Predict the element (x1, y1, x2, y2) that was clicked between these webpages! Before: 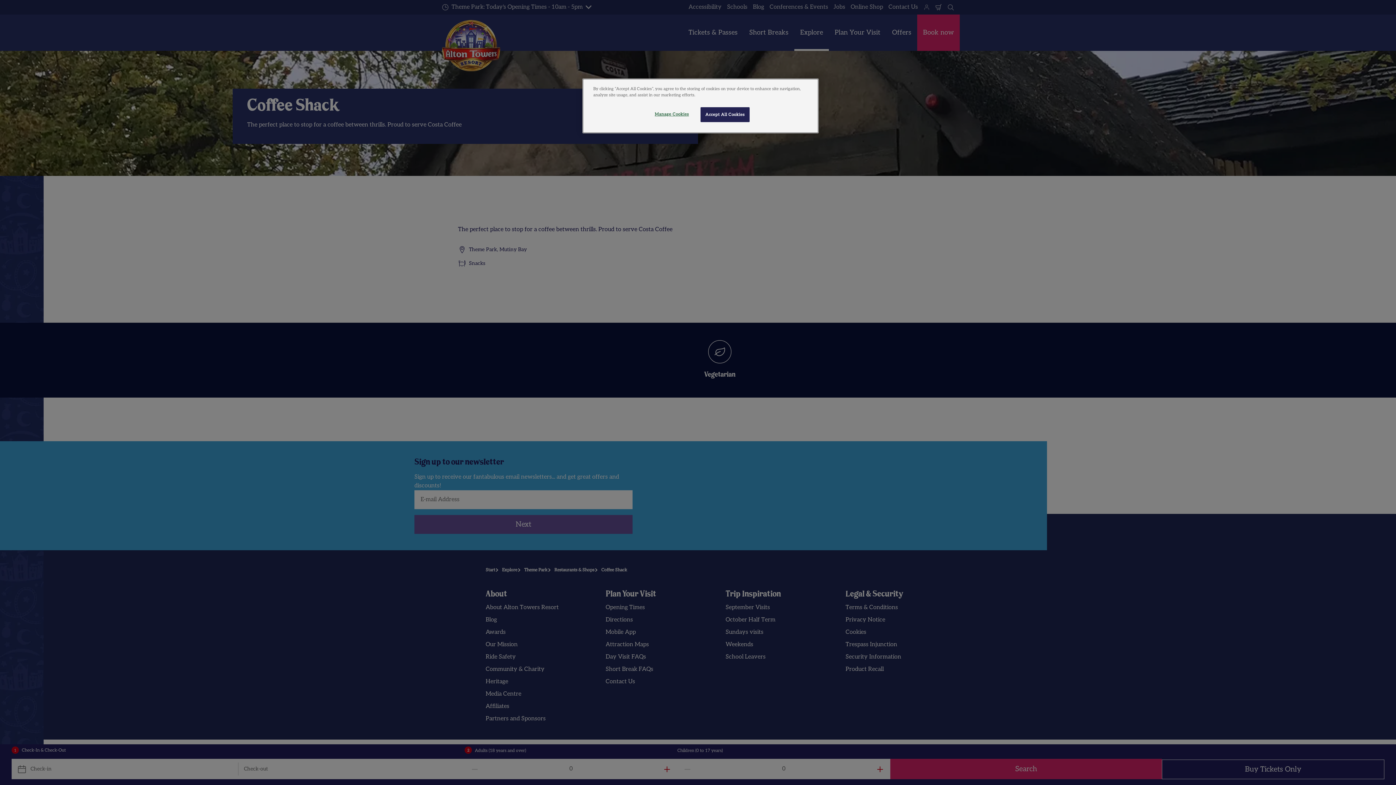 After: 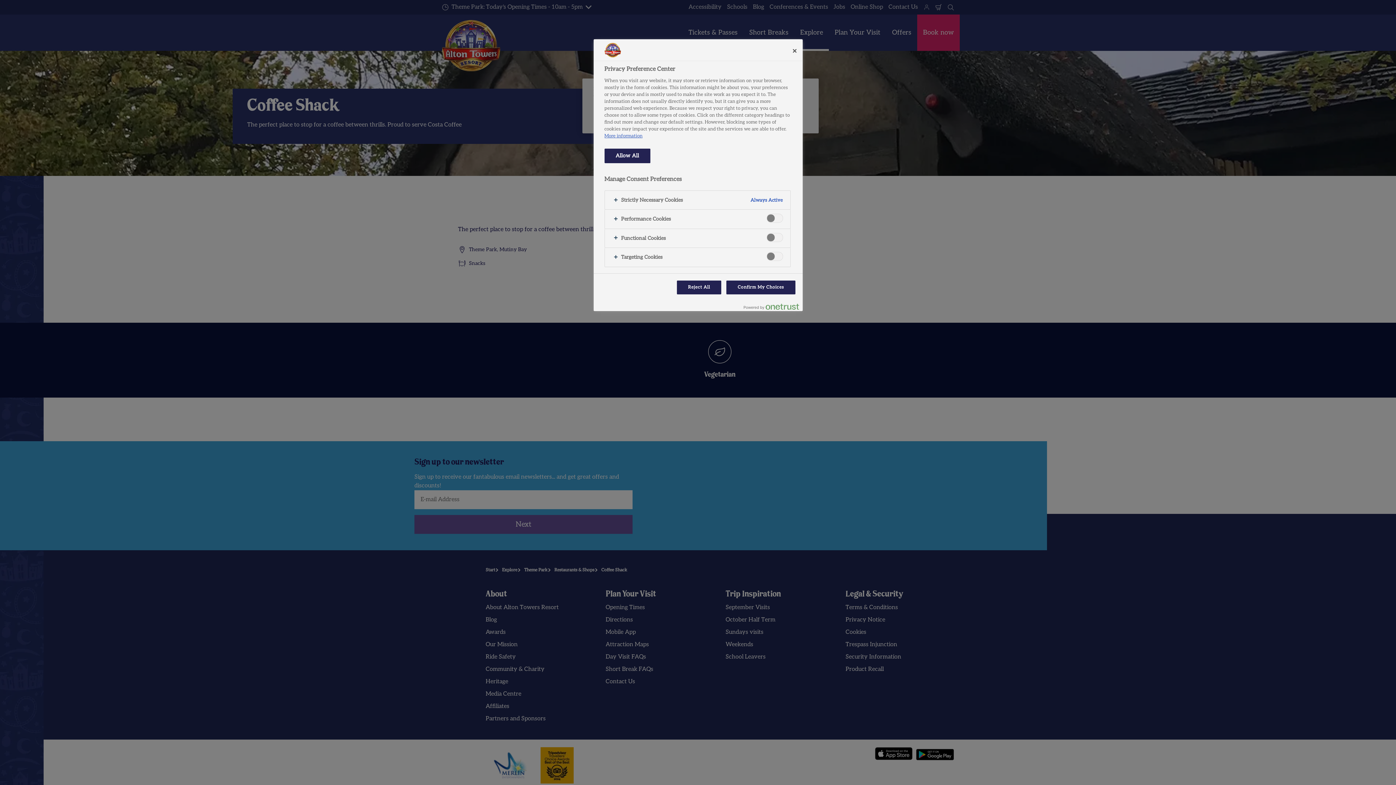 Action: label: Manage Cookies bbox: (647, 107, 696, 121)